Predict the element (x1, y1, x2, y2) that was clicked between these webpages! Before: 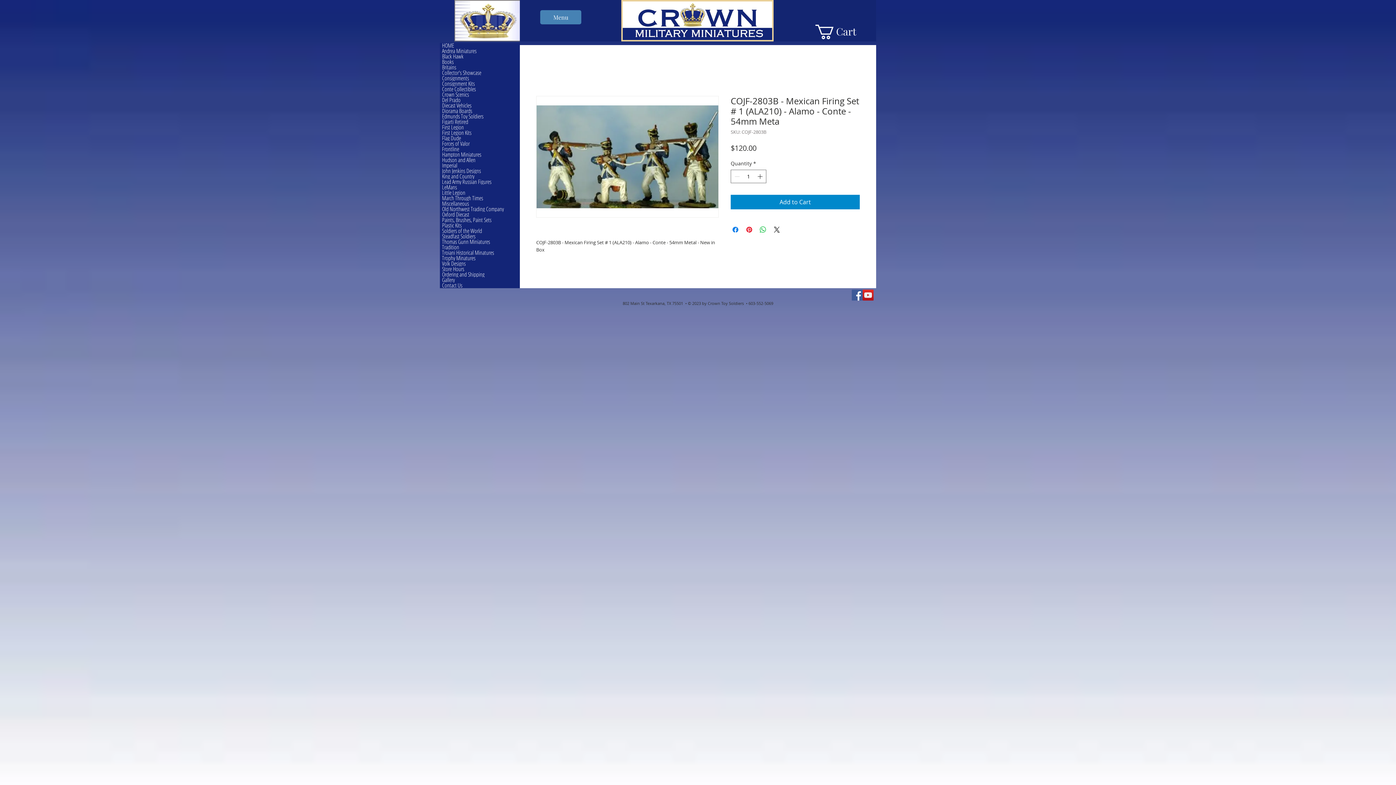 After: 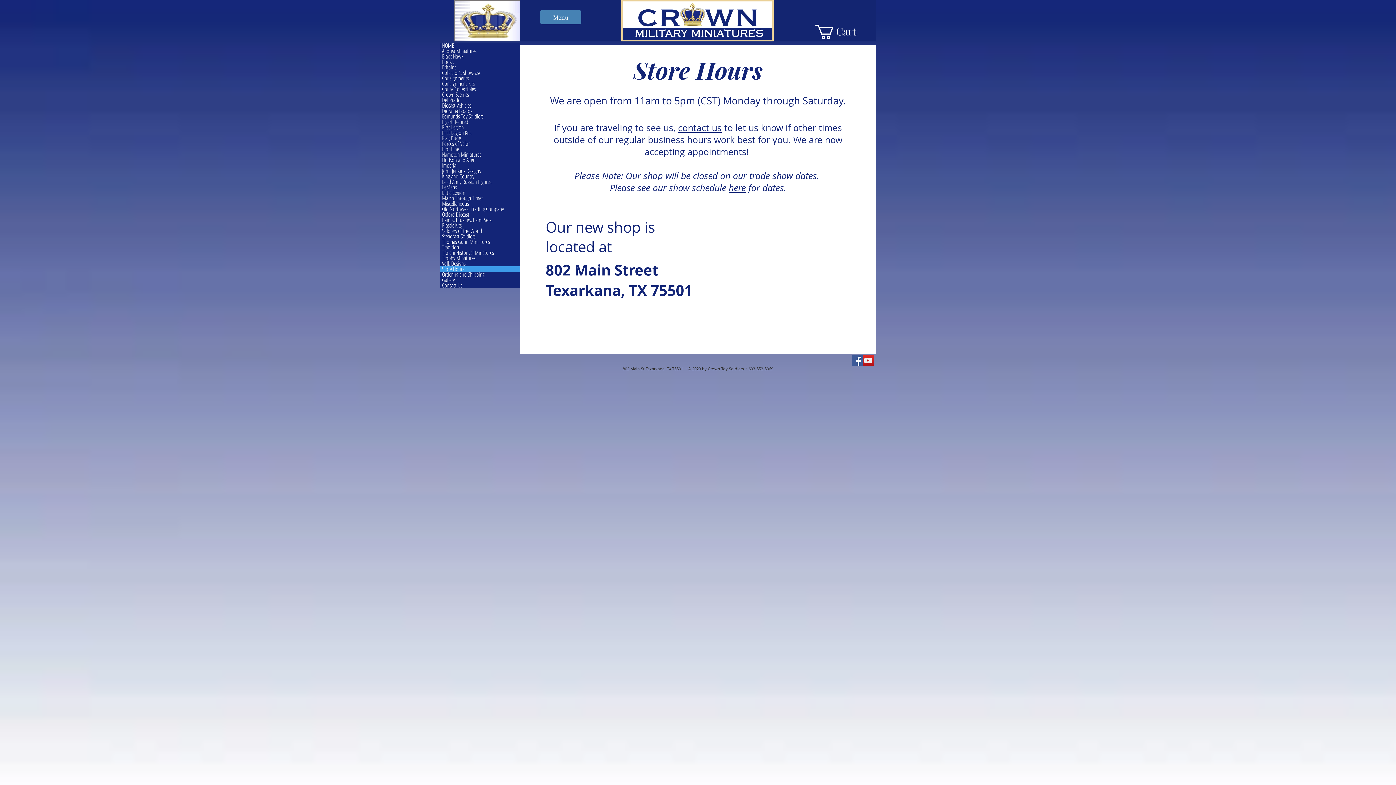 Action: label: Store Hours bbox: (440, 266, 520, 272)